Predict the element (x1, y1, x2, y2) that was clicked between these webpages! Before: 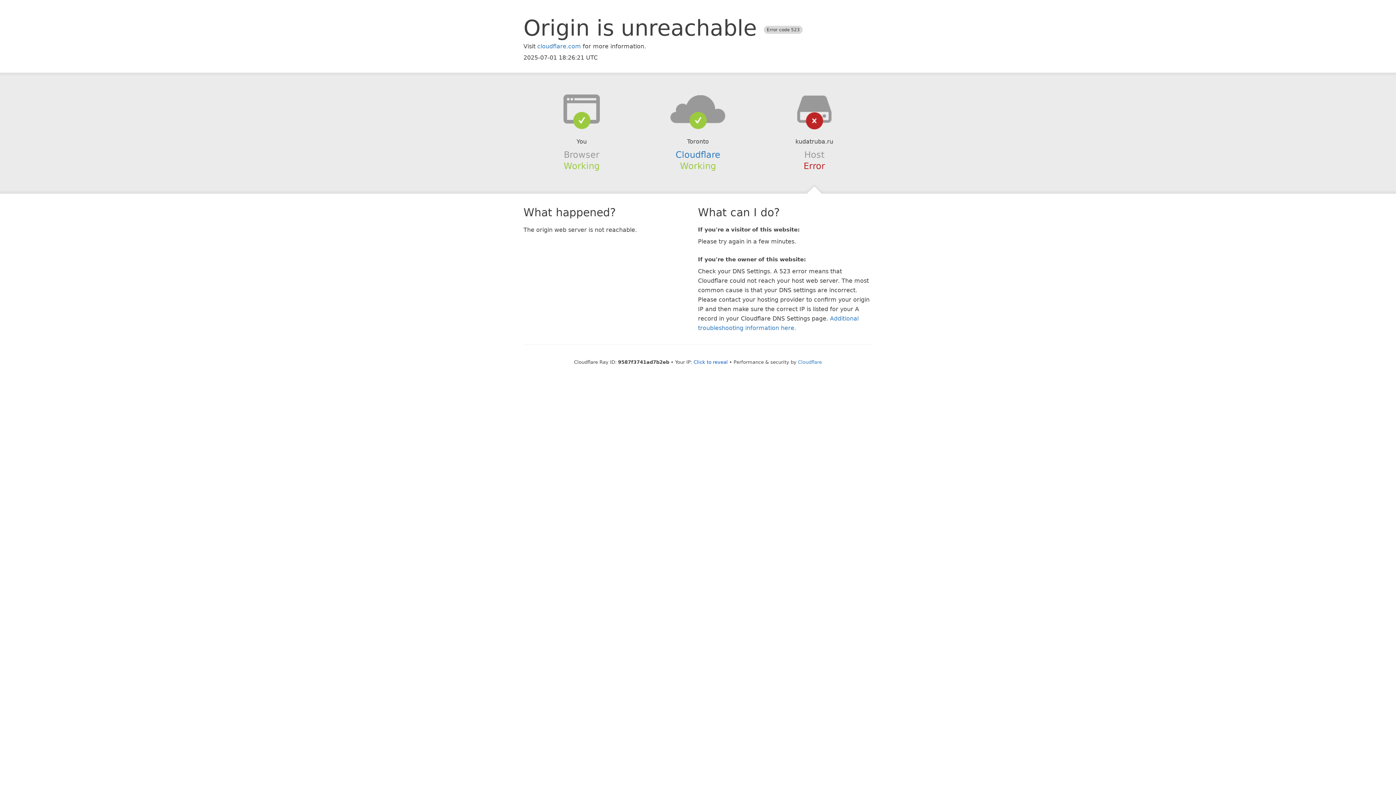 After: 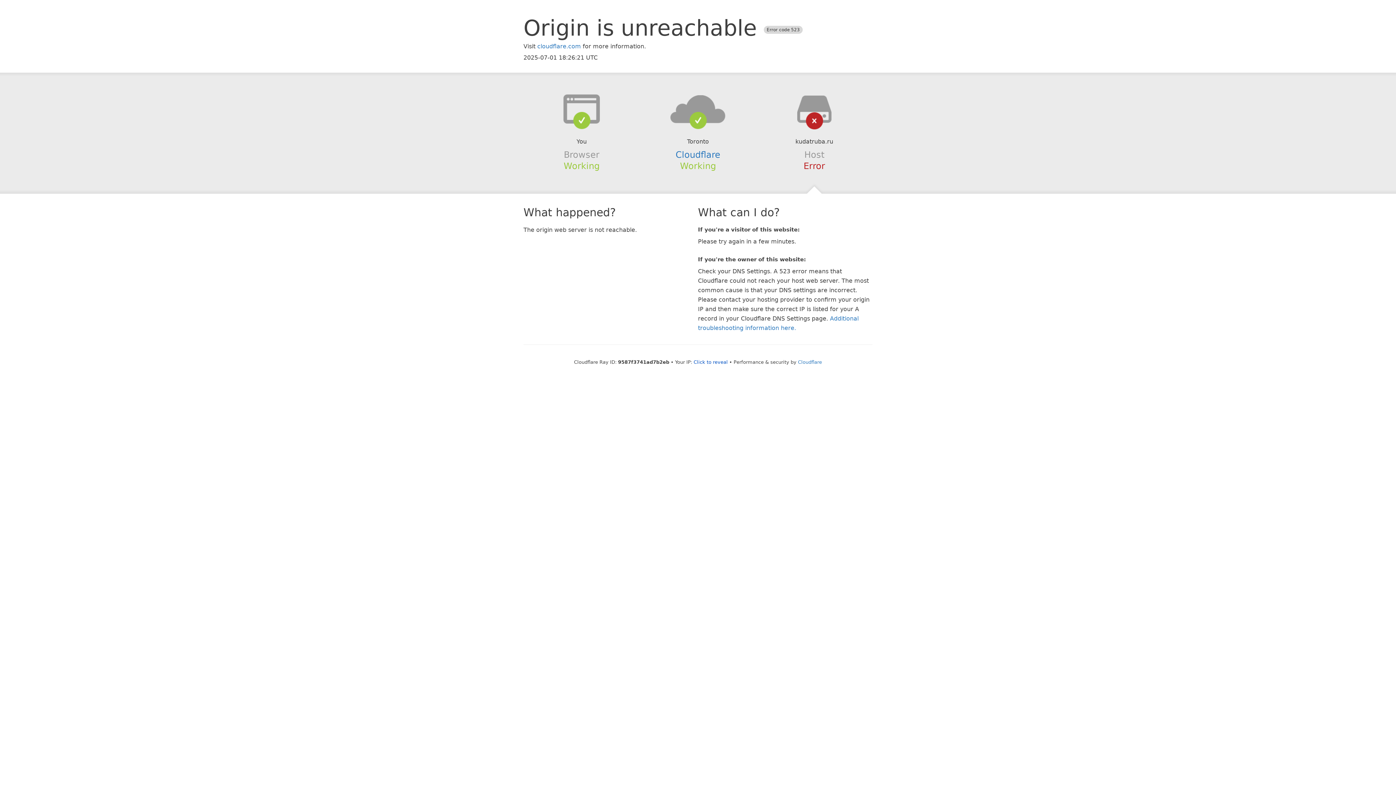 Action: bbox: (639, 94, 756, 123)